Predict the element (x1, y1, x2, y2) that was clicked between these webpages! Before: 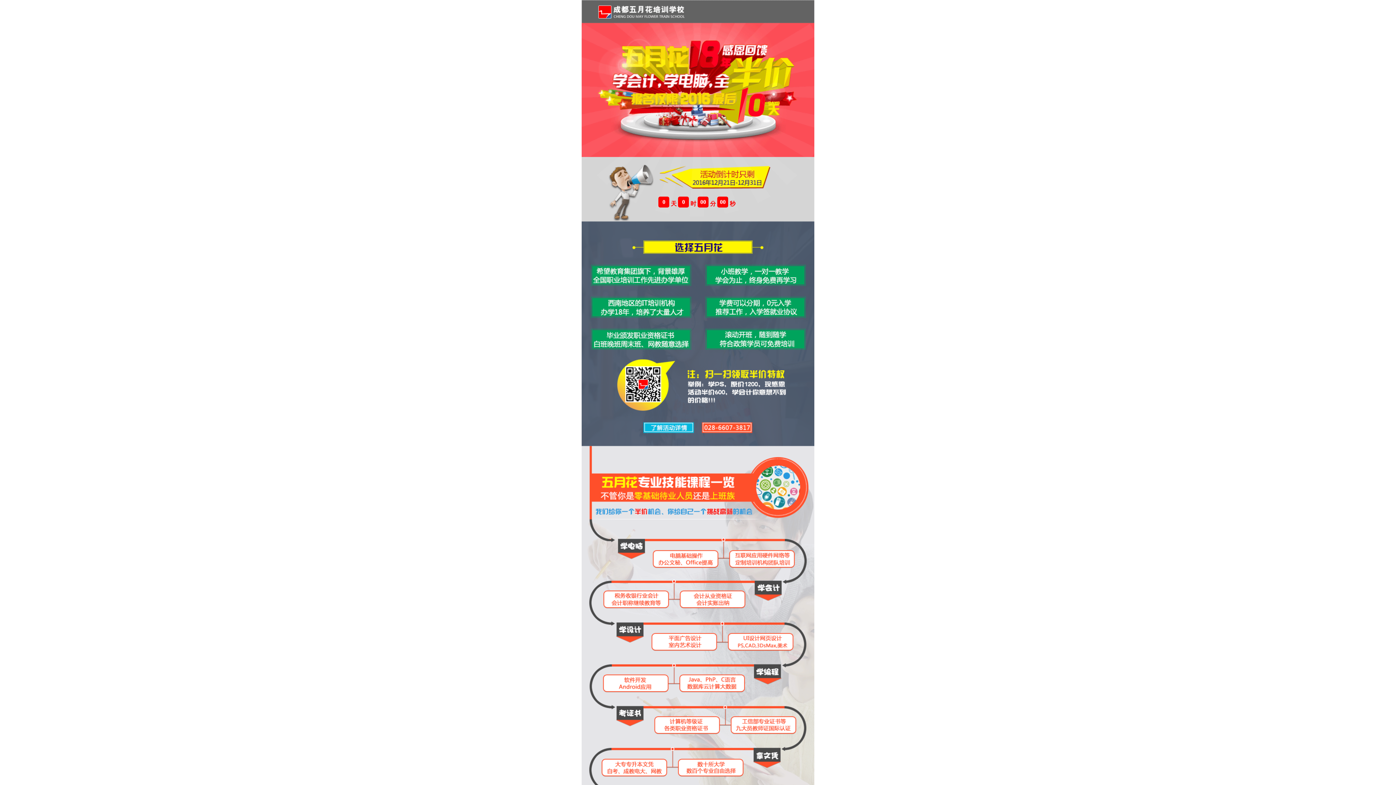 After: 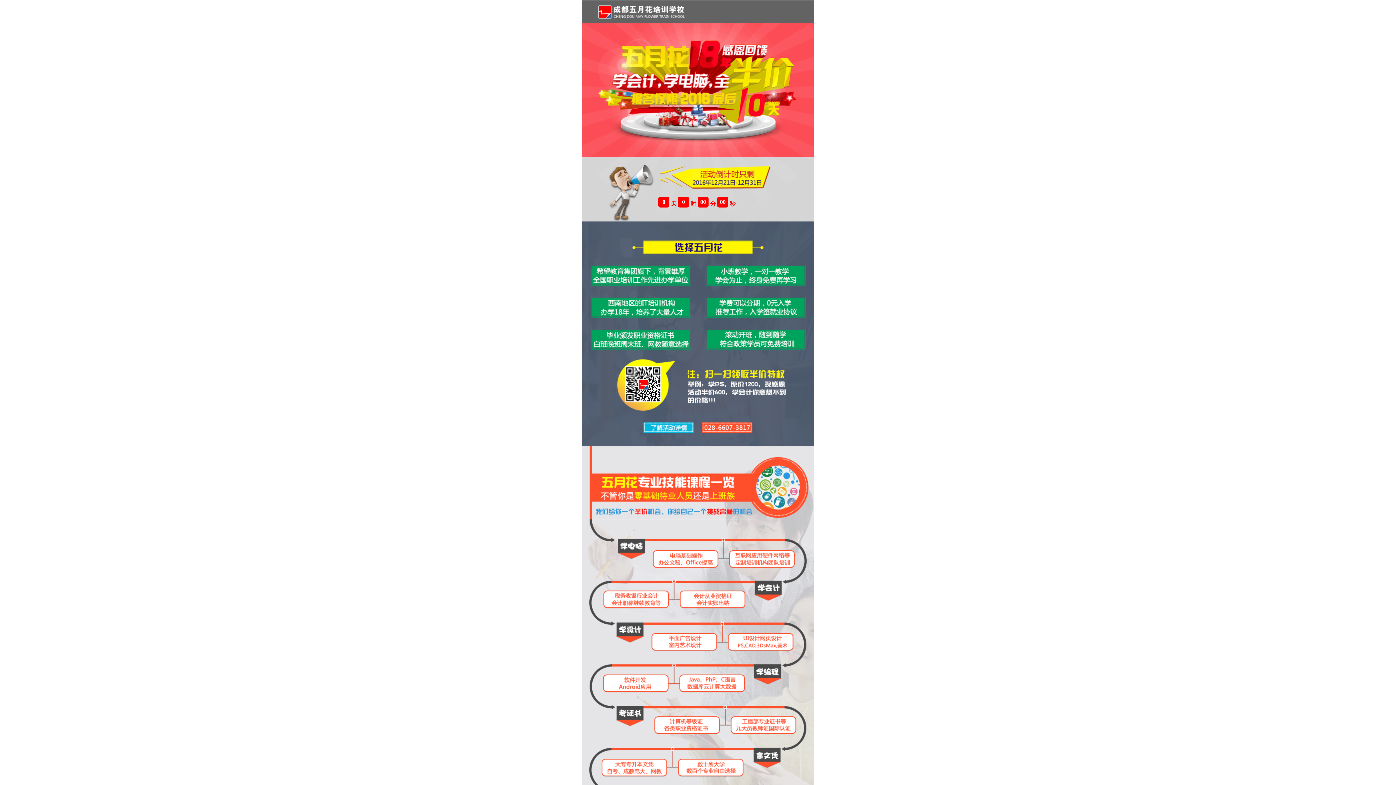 Action: bbox: (581, 441, 814, 447)